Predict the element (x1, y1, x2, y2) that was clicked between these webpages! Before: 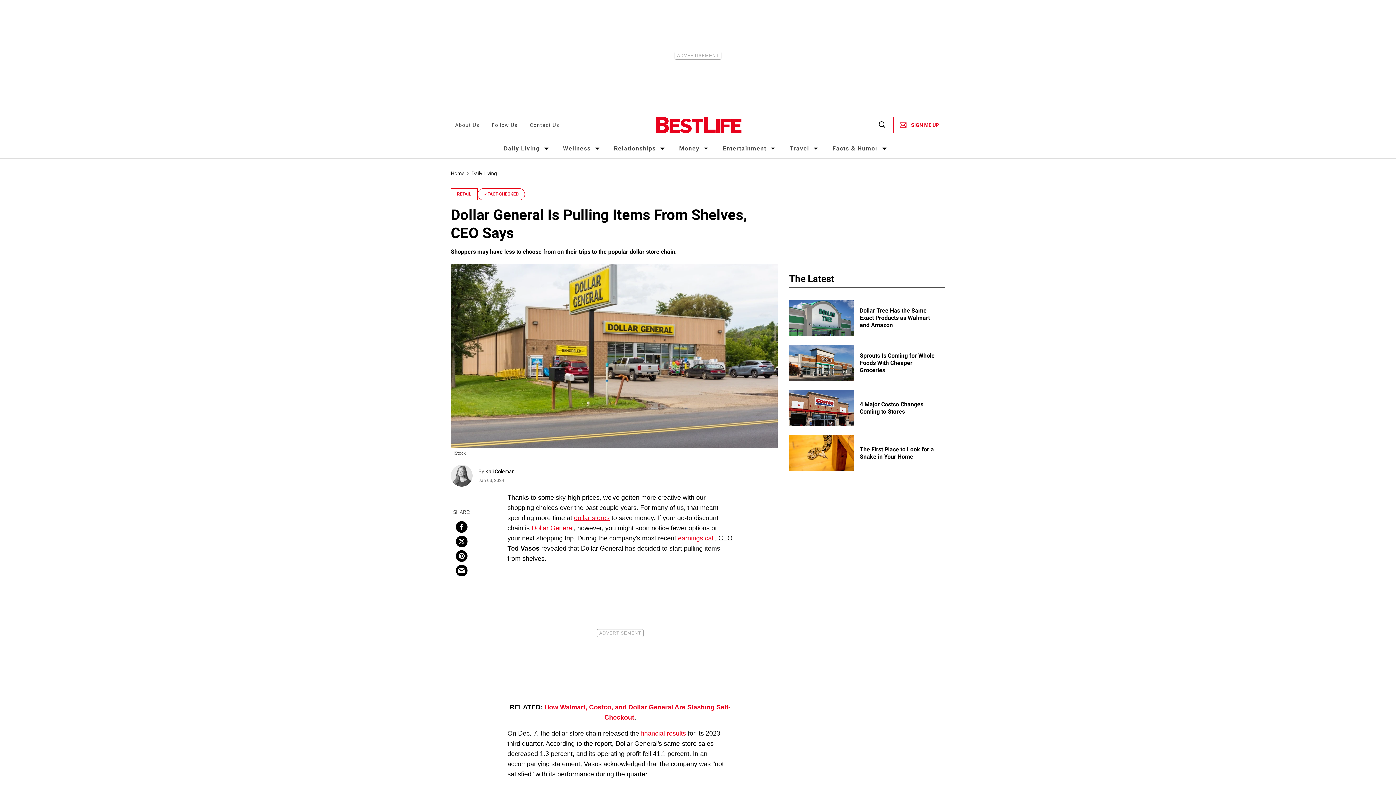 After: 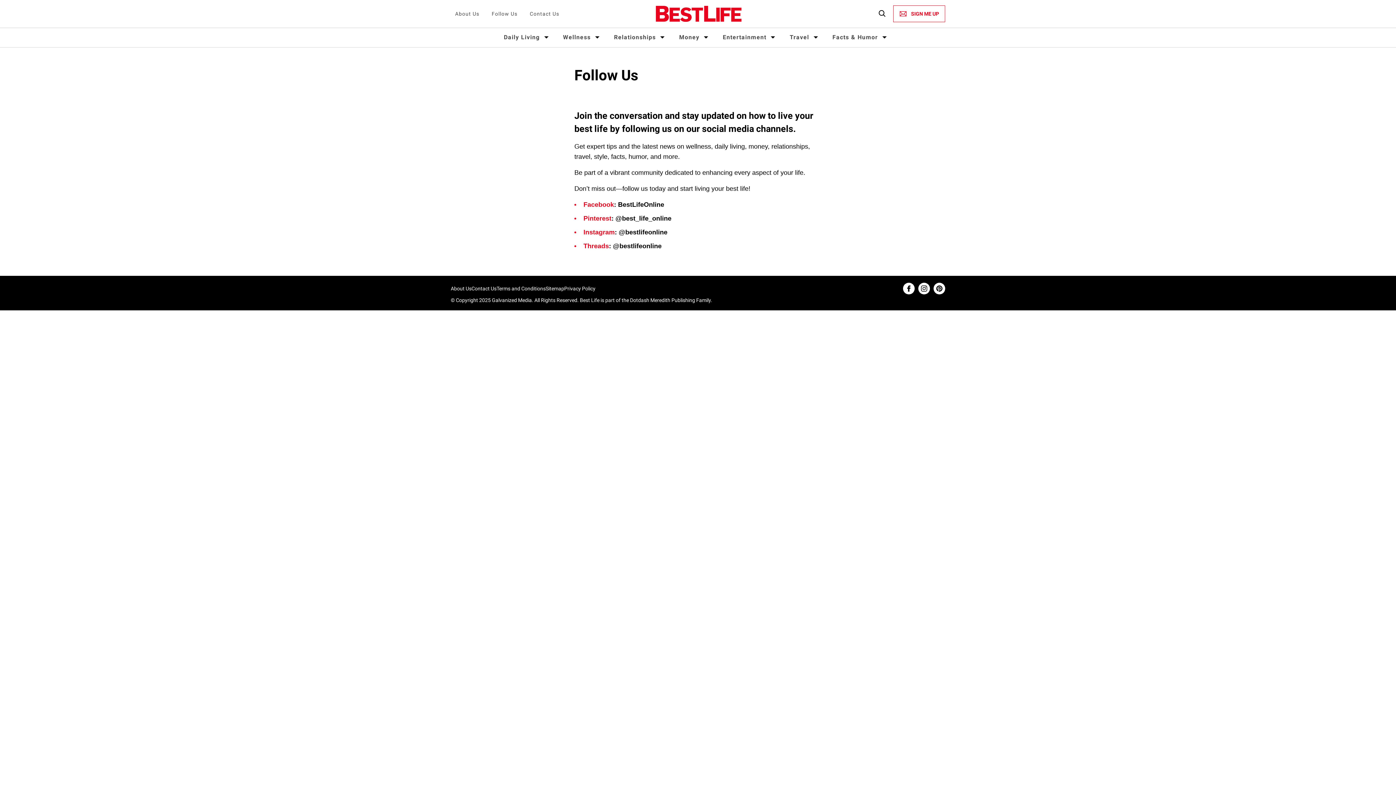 Action: label: Follow Us bbox: (487, 119, 521, 131)